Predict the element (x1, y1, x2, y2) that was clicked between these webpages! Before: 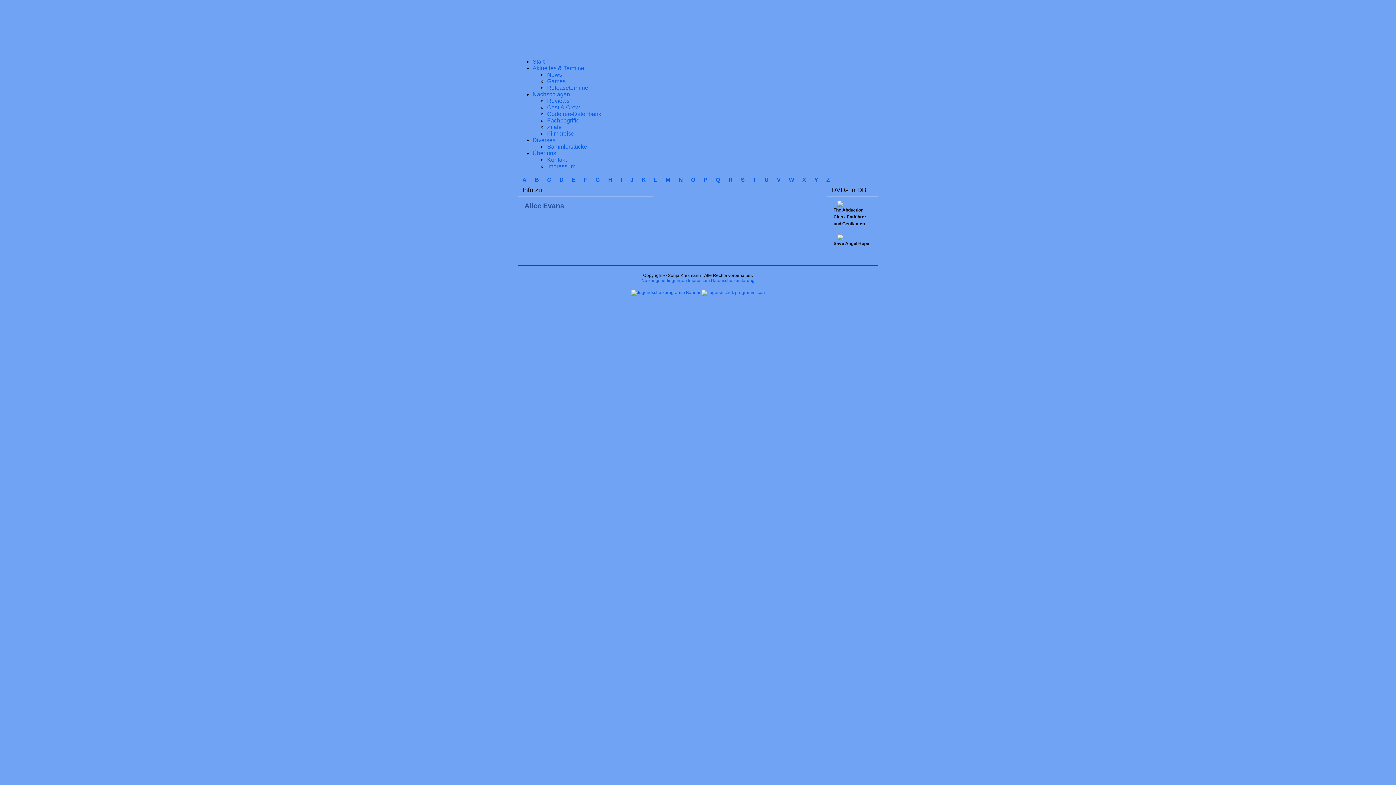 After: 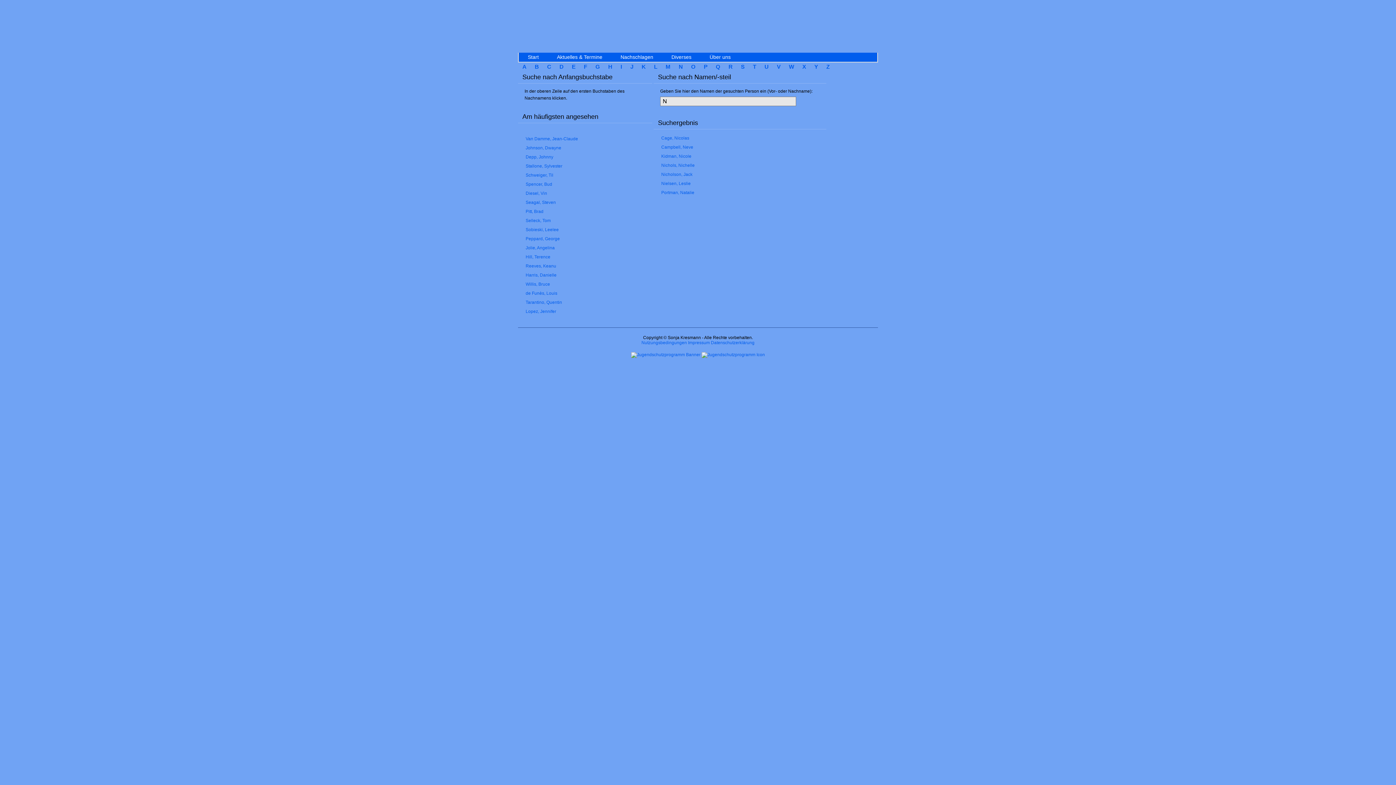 Action: label: N bbox: (674, 176, 686, 182)